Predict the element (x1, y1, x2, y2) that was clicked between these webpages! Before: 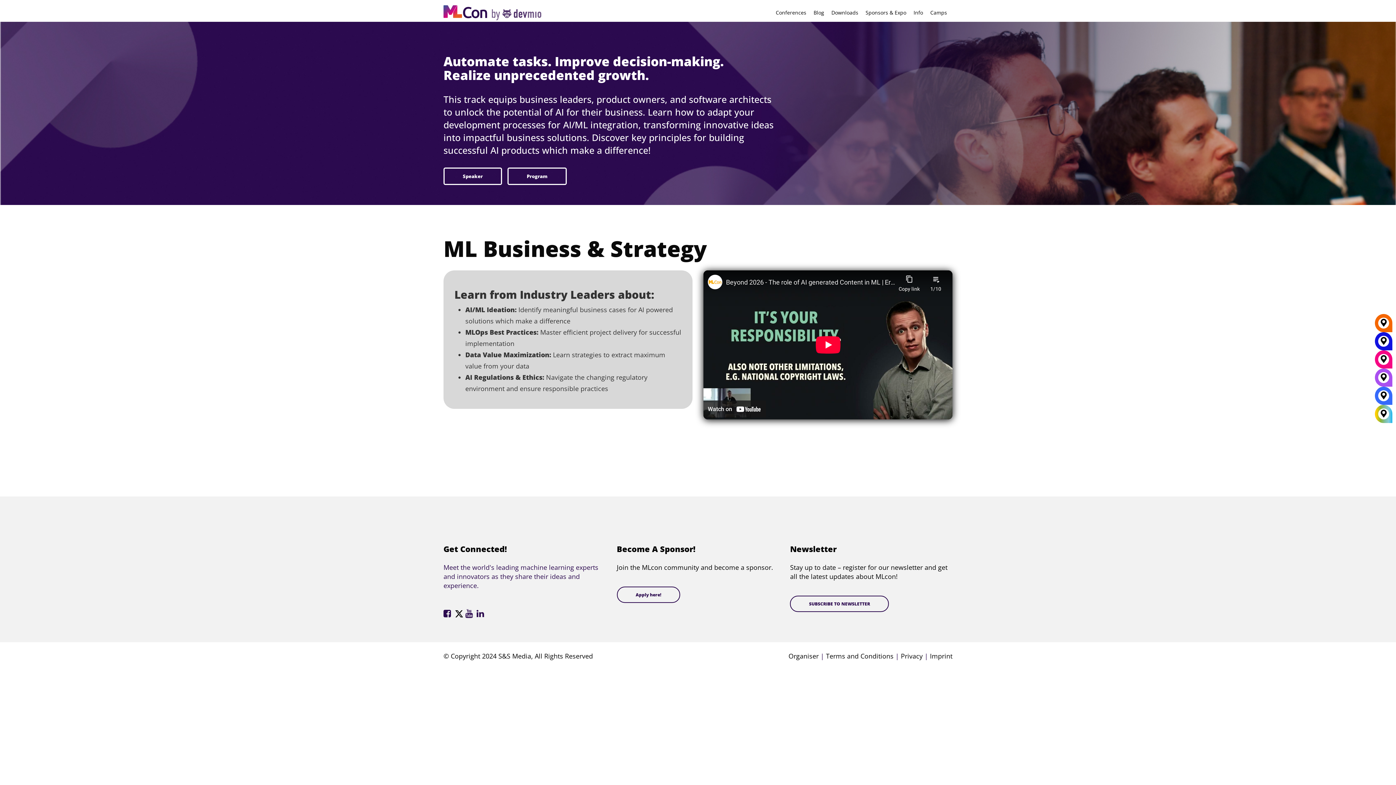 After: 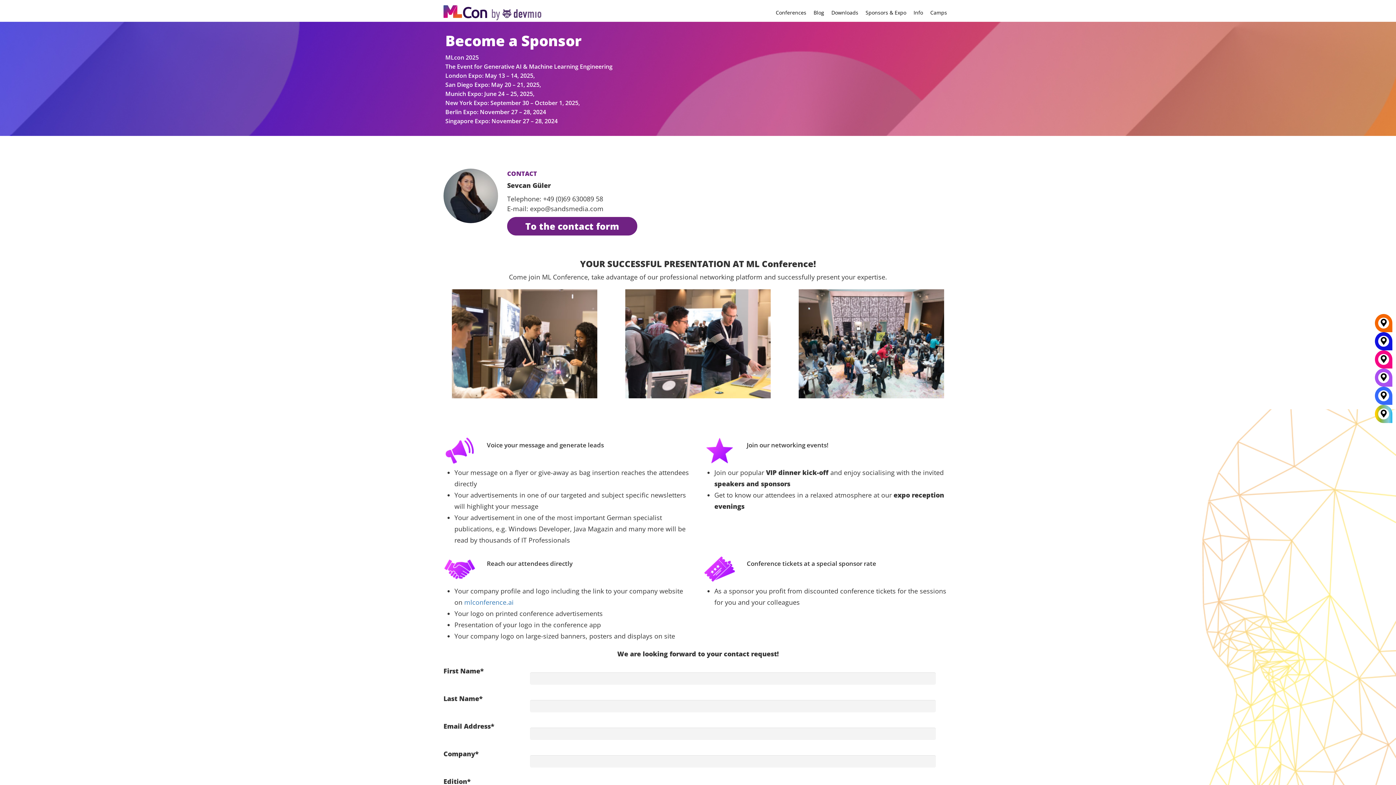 Action: label: Sponsors & Expo bbox: (865, 9, 906, 16)